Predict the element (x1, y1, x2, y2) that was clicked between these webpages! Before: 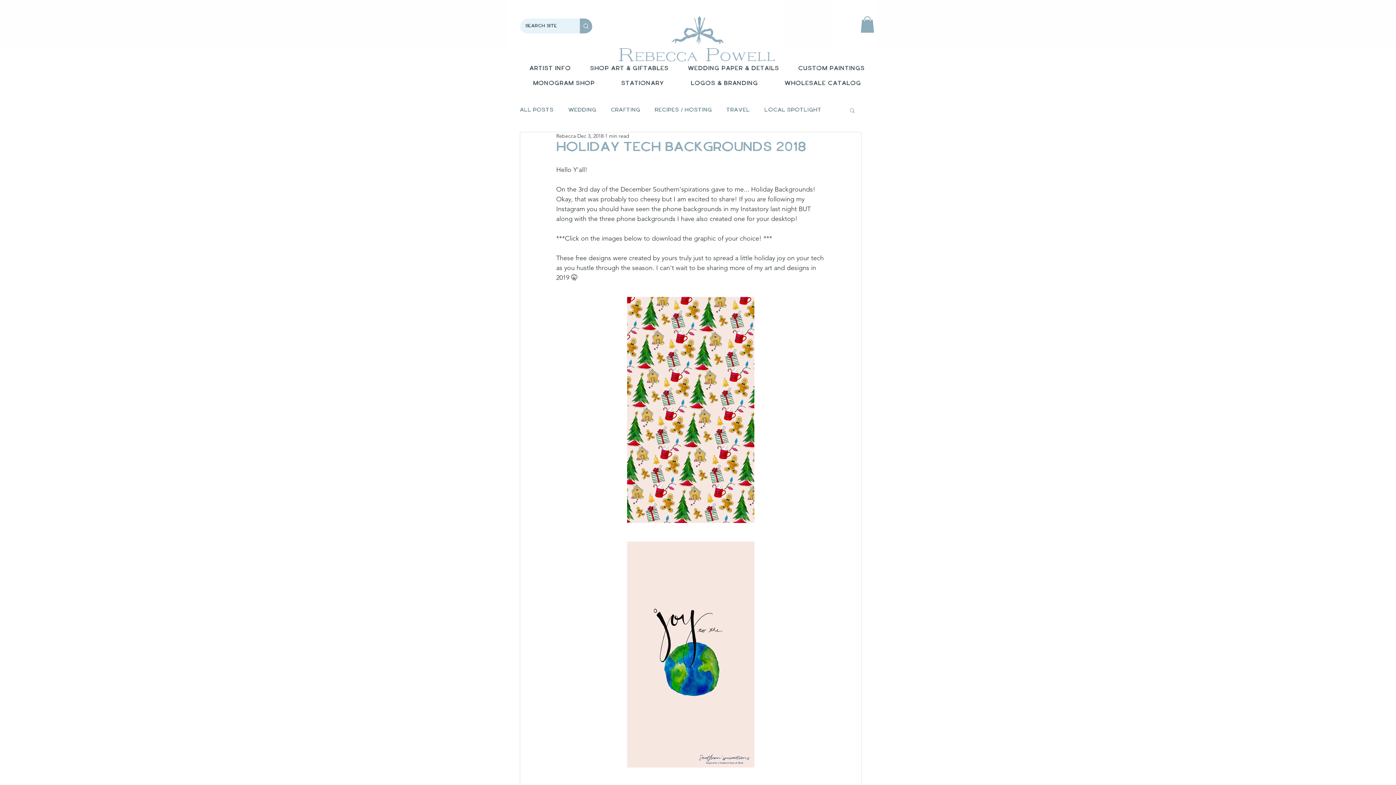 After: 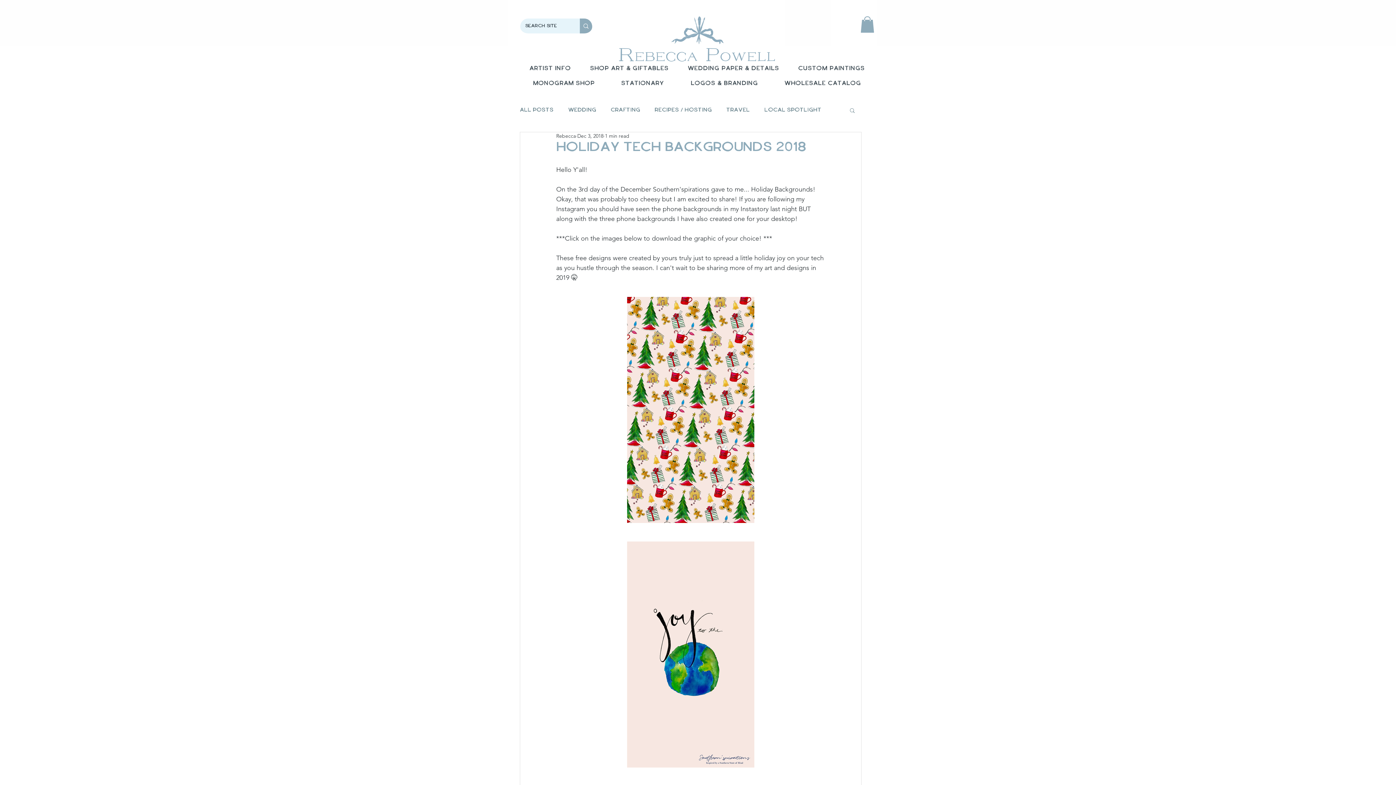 Action: bbox: (860, 16, 874, 32)